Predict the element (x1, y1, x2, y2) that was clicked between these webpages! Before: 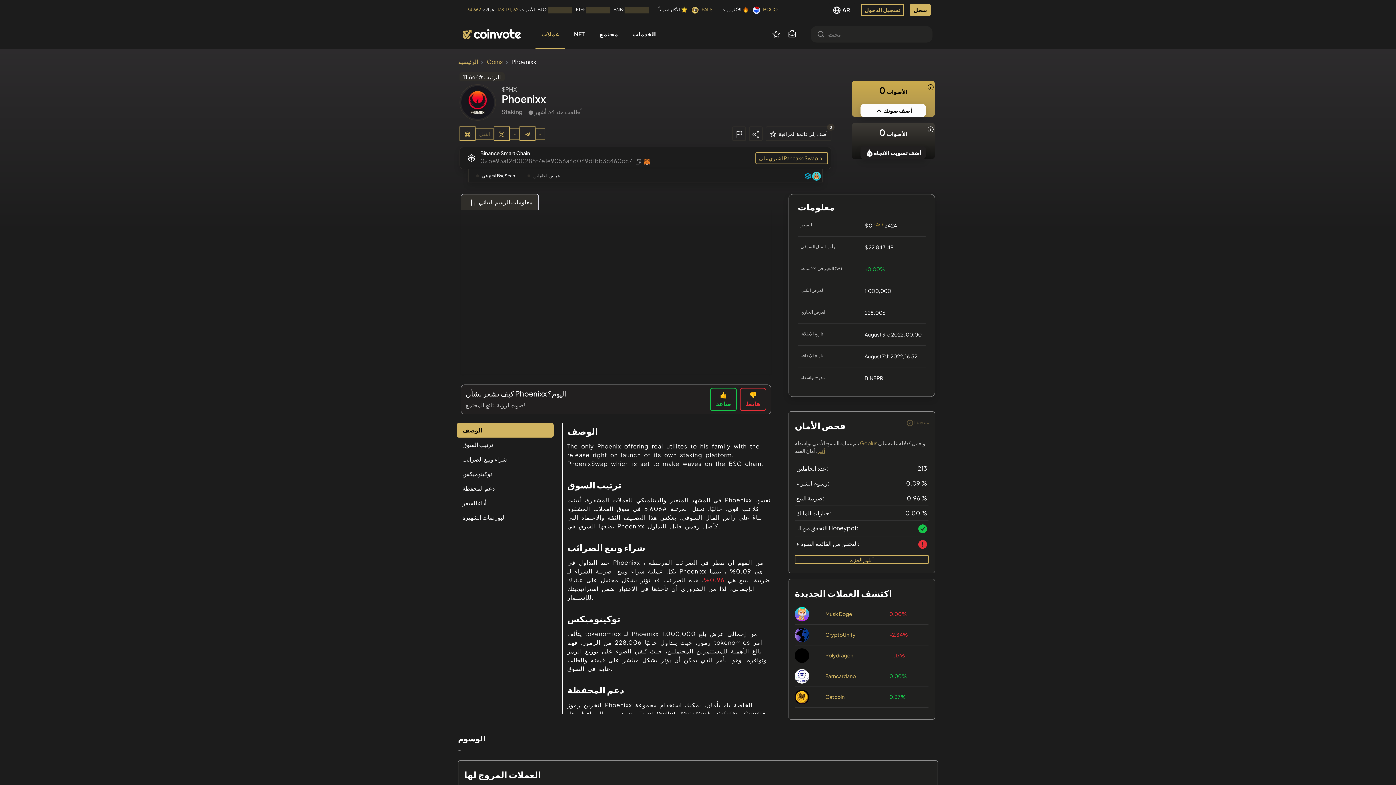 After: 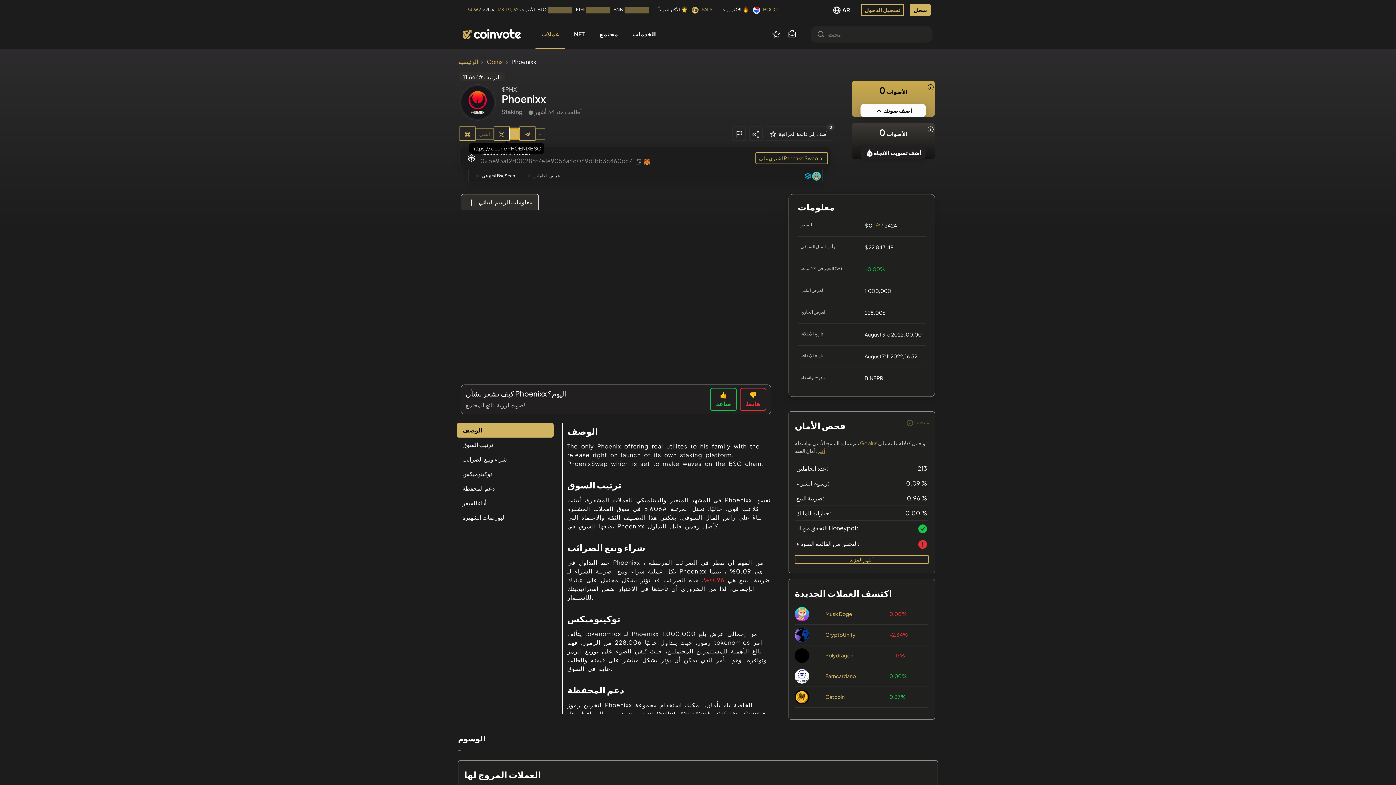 Action: label: - bbox: (509, 127, 519, 139)